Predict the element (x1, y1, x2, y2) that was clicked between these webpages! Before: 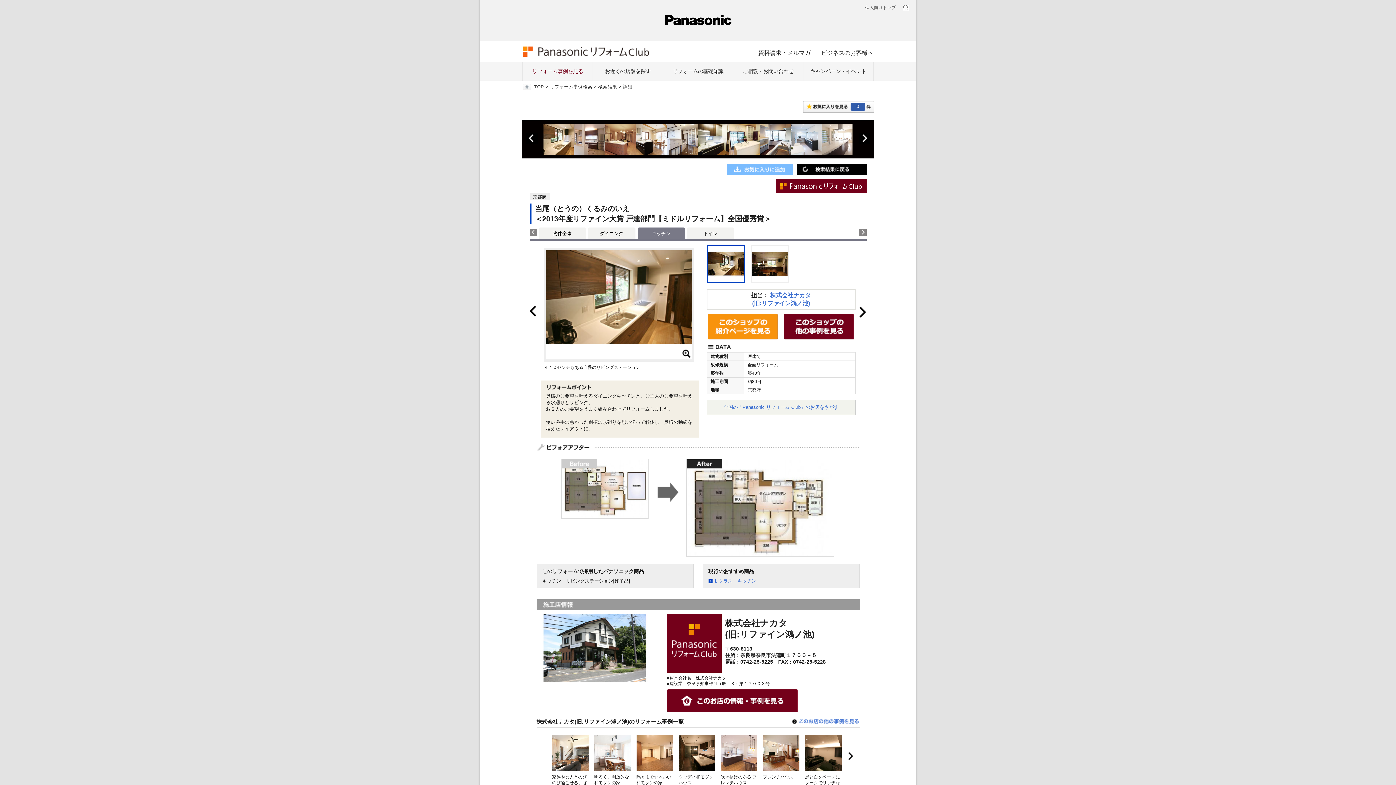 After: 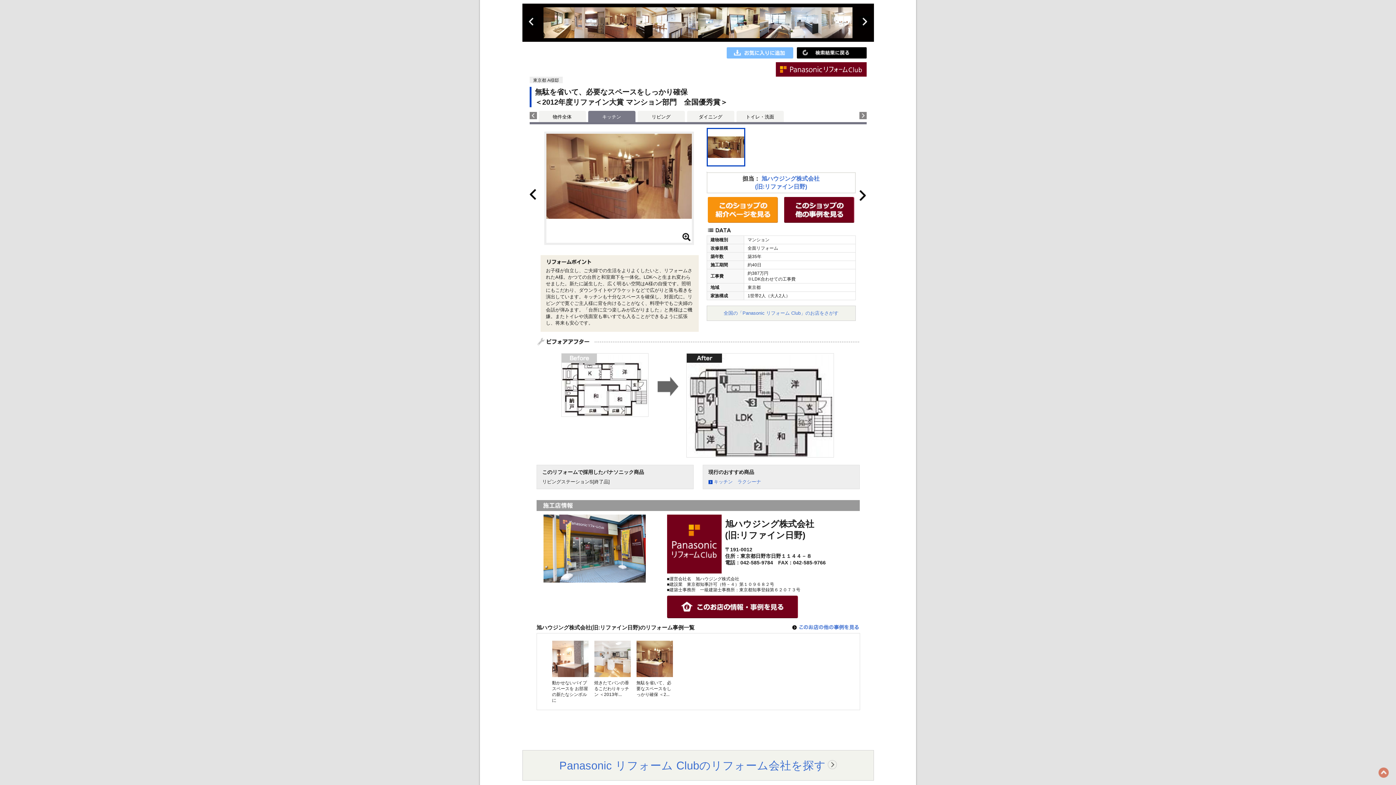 Action: bbox: (605, 148, 636, 154)